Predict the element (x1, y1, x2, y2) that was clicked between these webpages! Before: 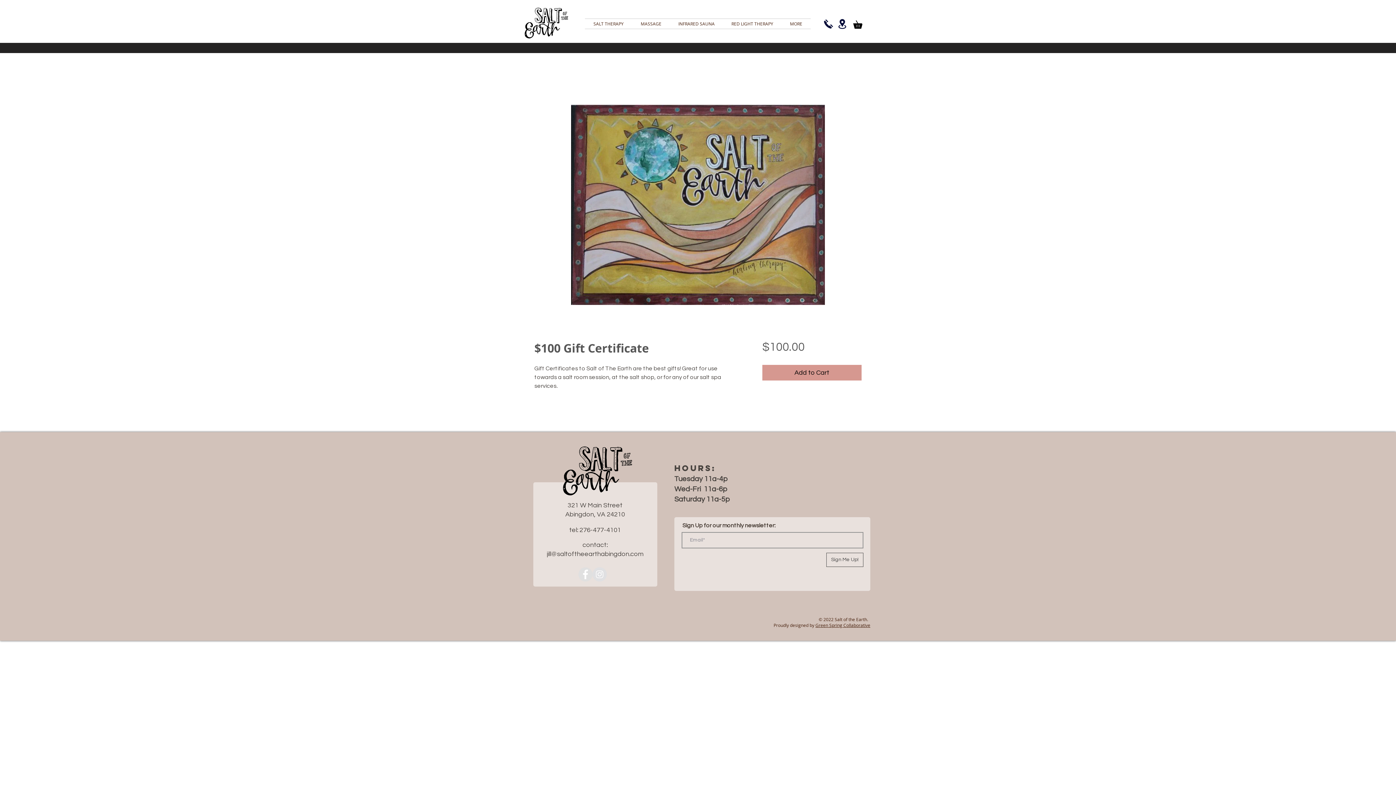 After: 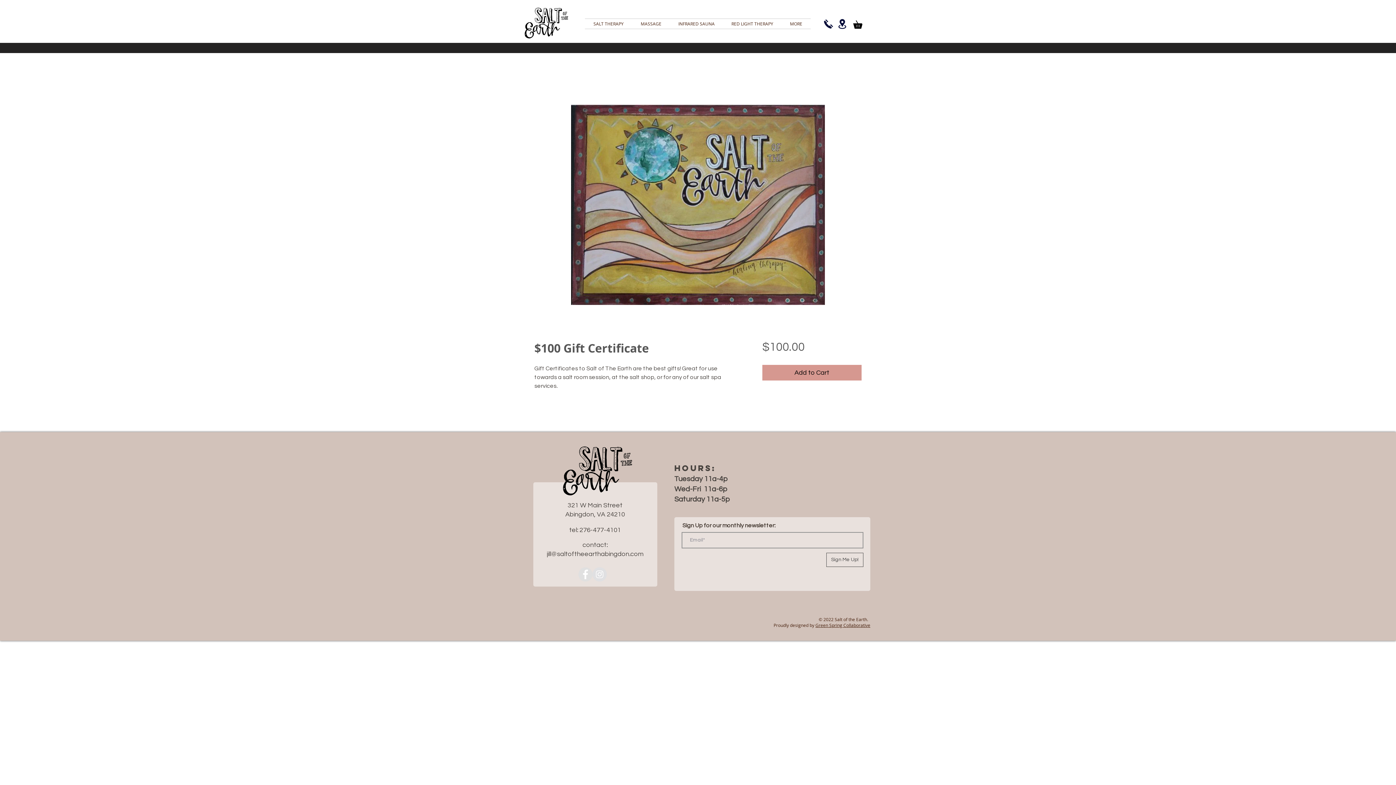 Action: bbox: (694, 311, 701, 318)